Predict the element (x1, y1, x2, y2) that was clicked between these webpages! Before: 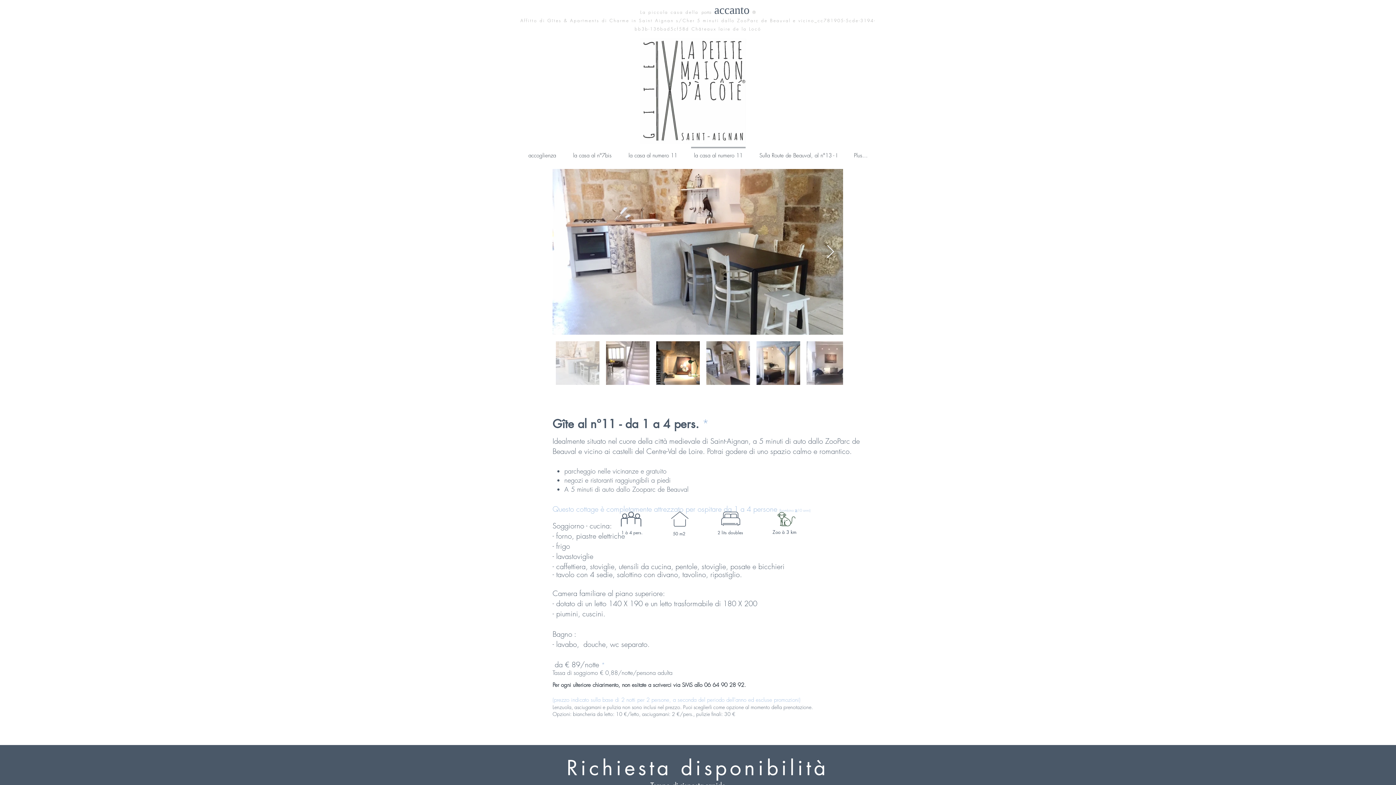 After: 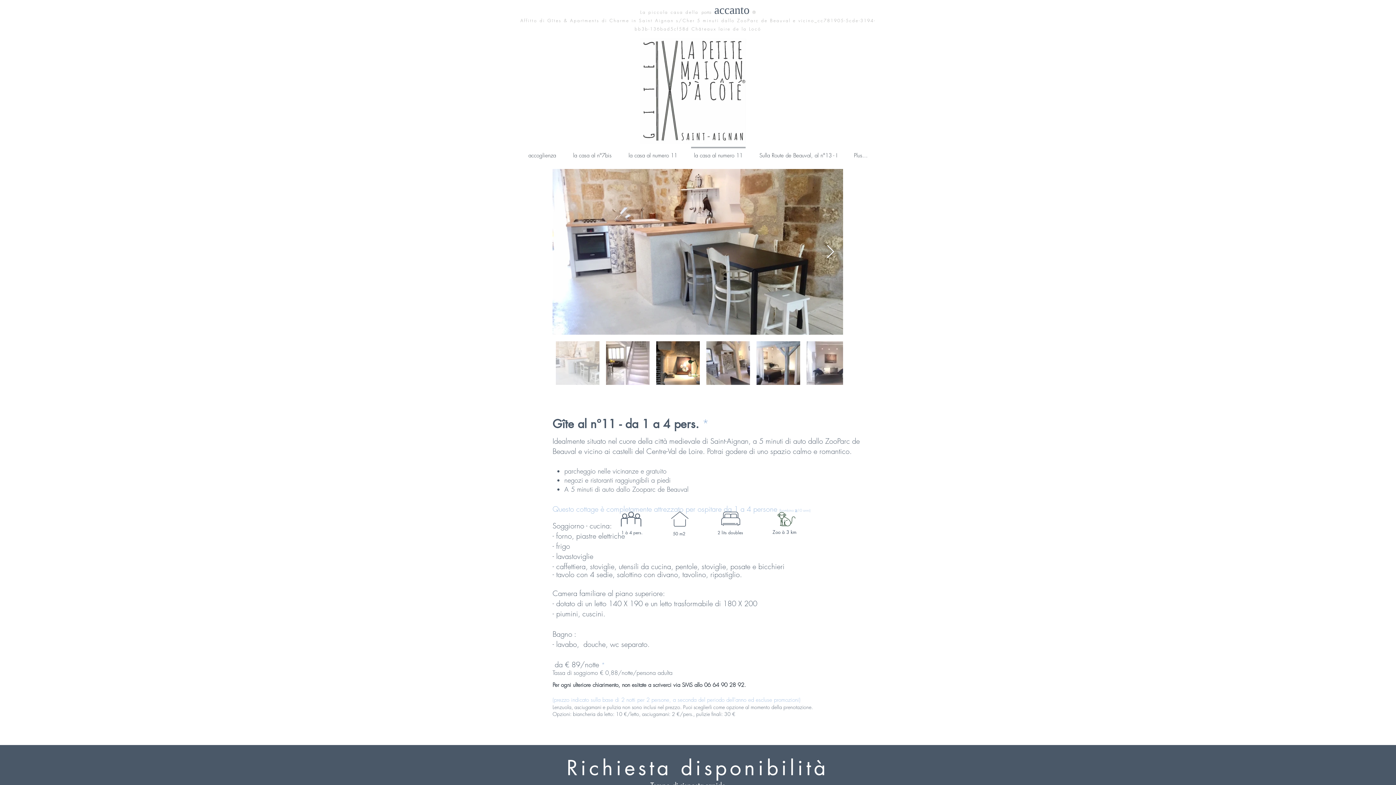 Action: label: Next Item bbox: (826, 244, 834, 259)